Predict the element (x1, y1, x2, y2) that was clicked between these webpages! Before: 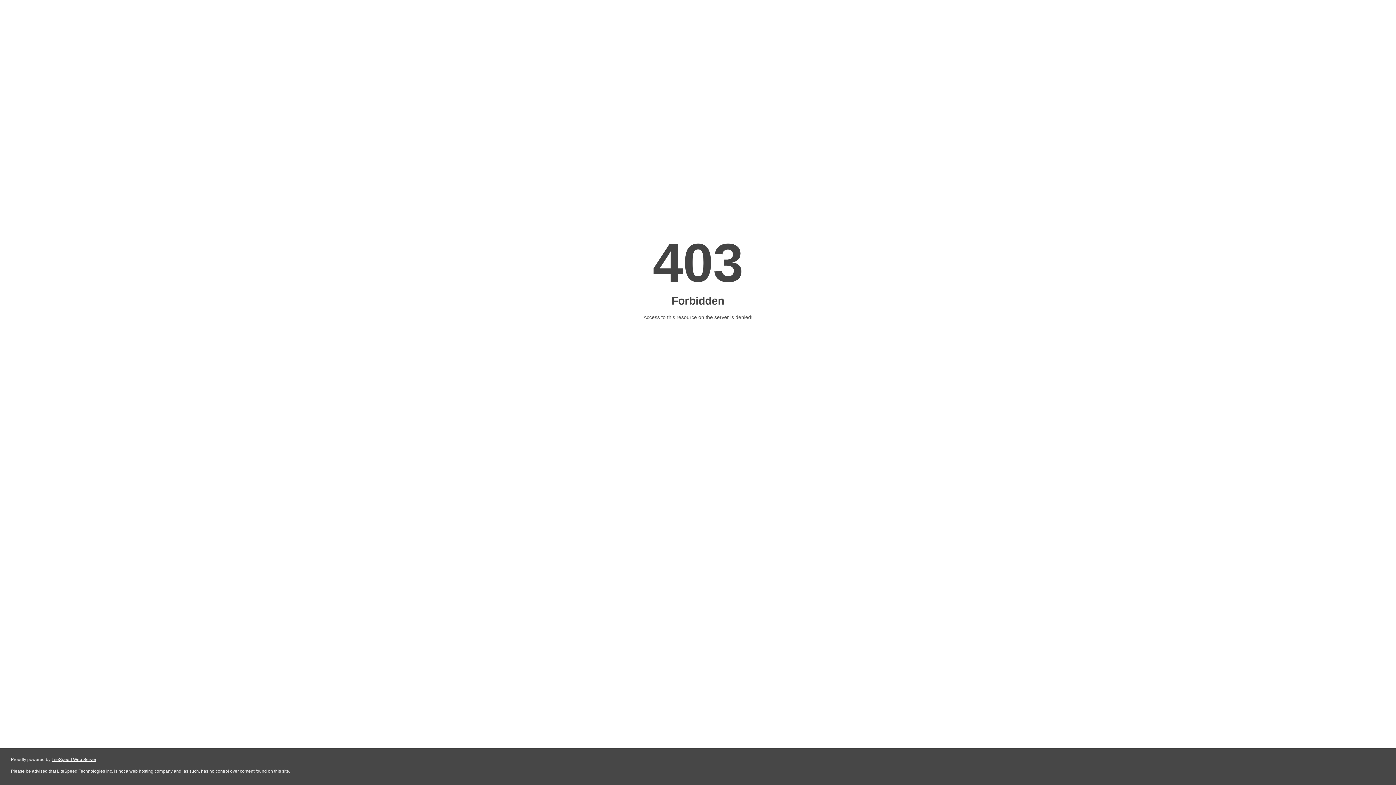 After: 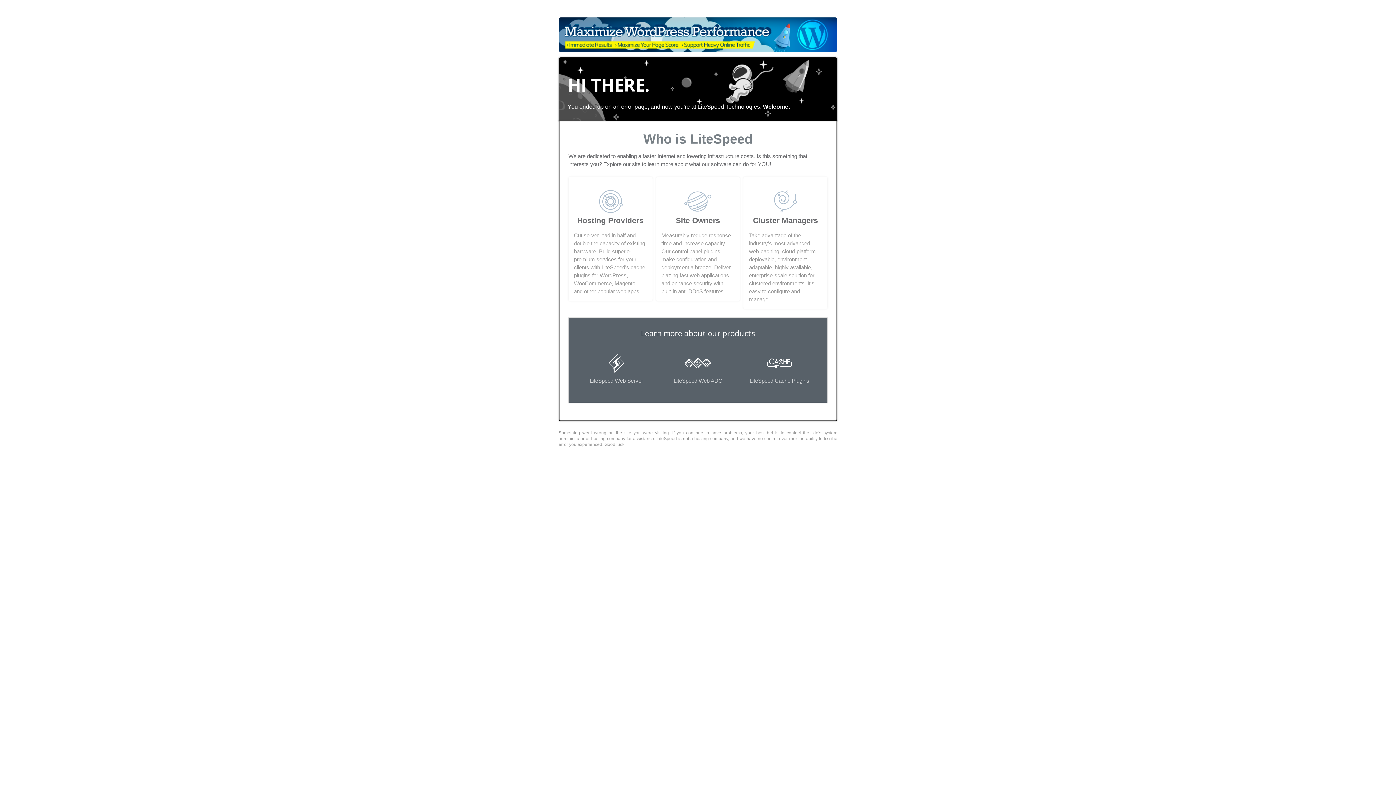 Action: label: LiteSpeed Web Server bbox: (51, 757, 96, 762)